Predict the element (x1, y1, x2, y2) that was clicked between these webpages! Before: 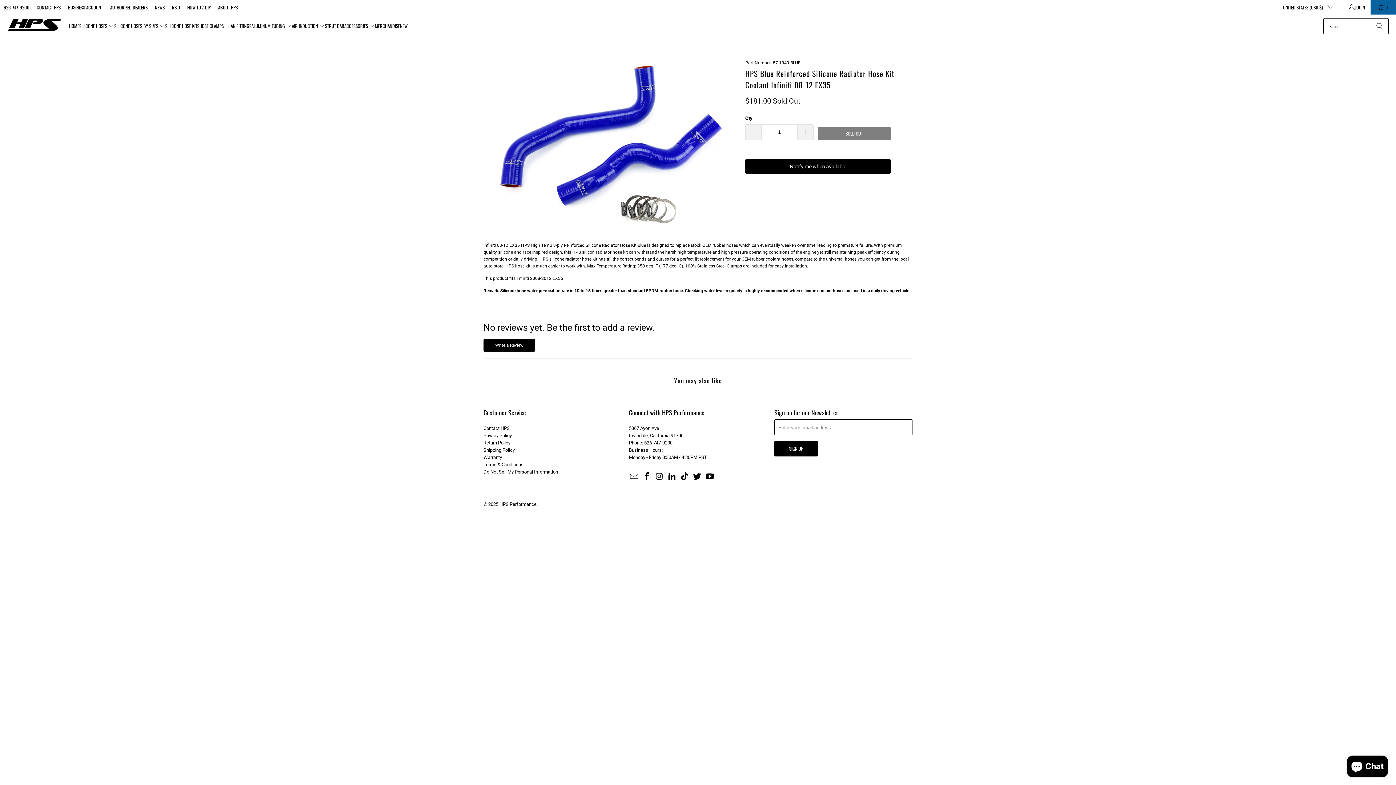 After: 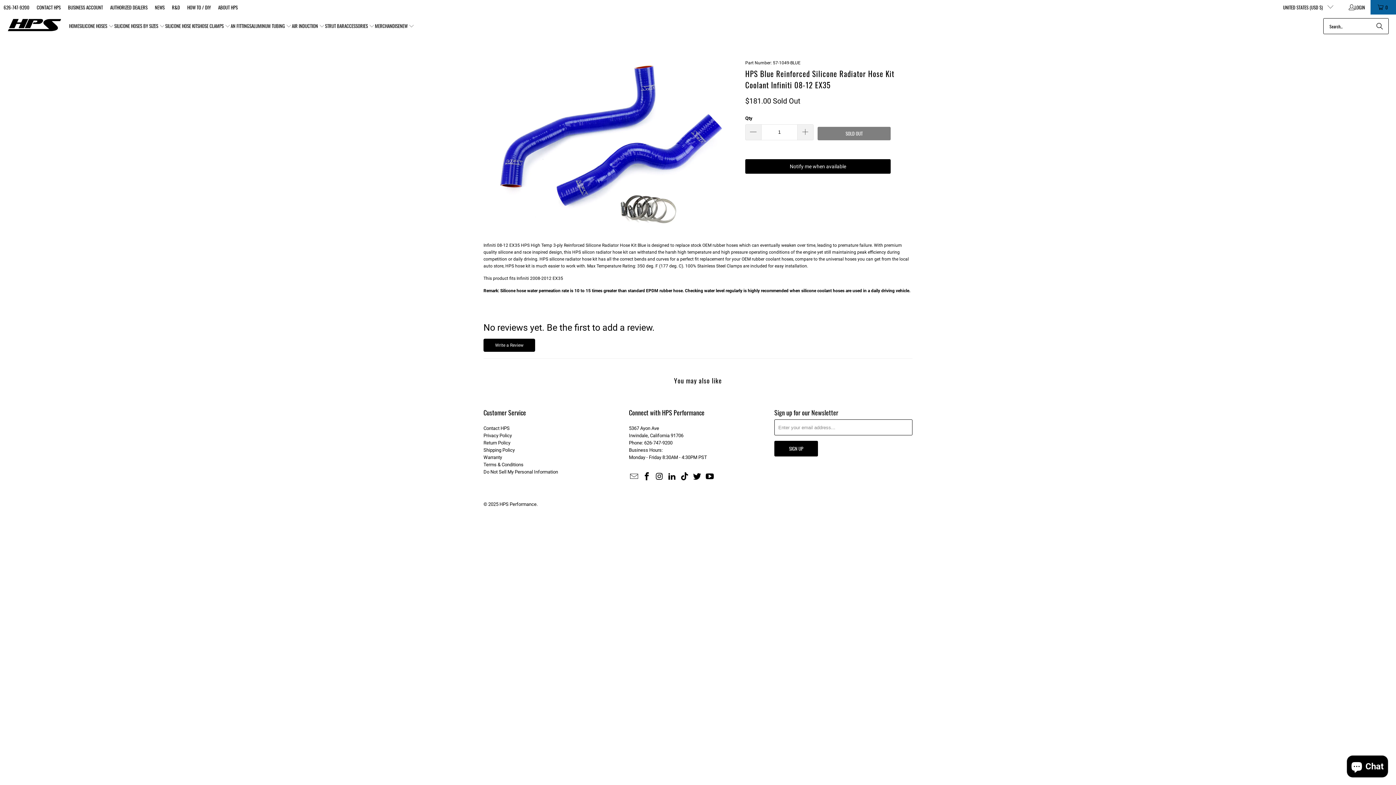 Action: bbox: (641, 472, 652, 481)